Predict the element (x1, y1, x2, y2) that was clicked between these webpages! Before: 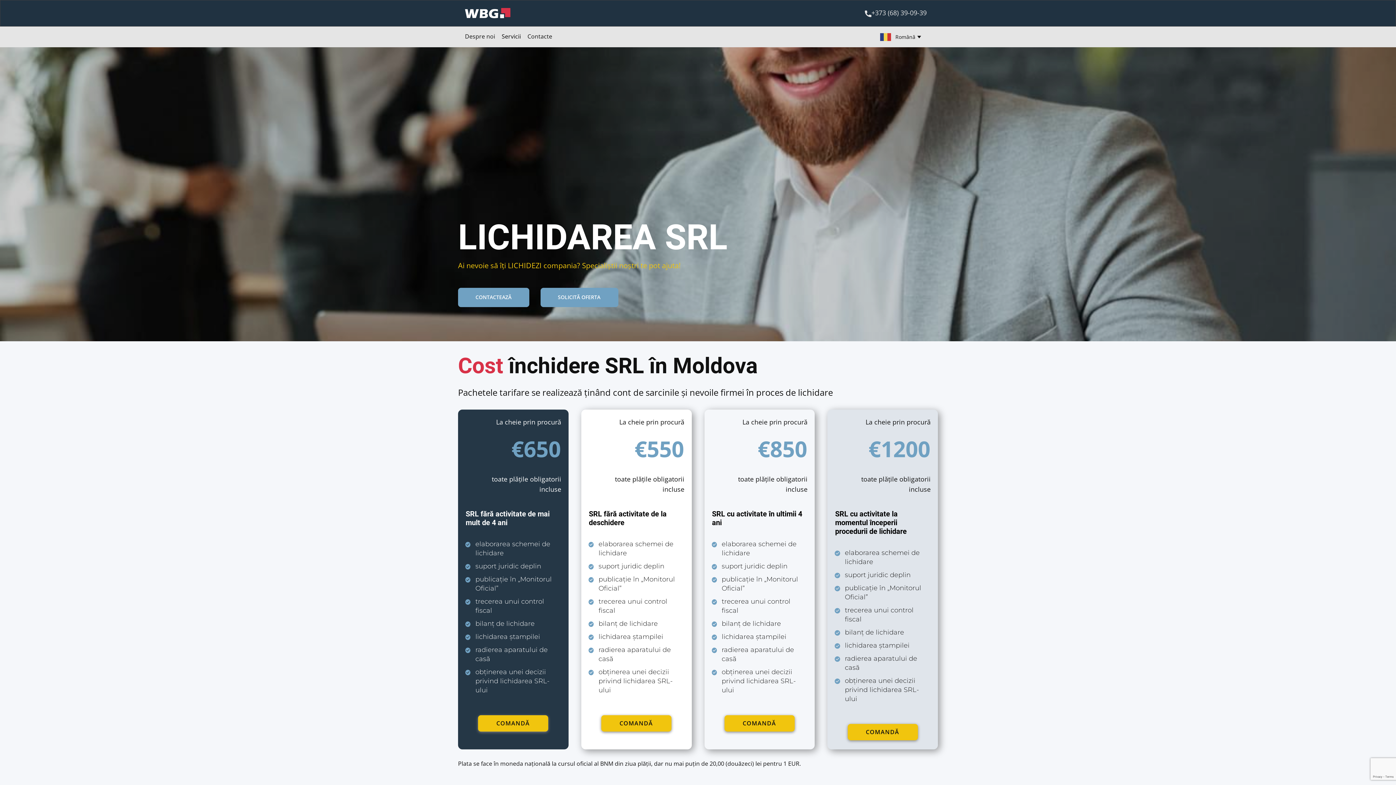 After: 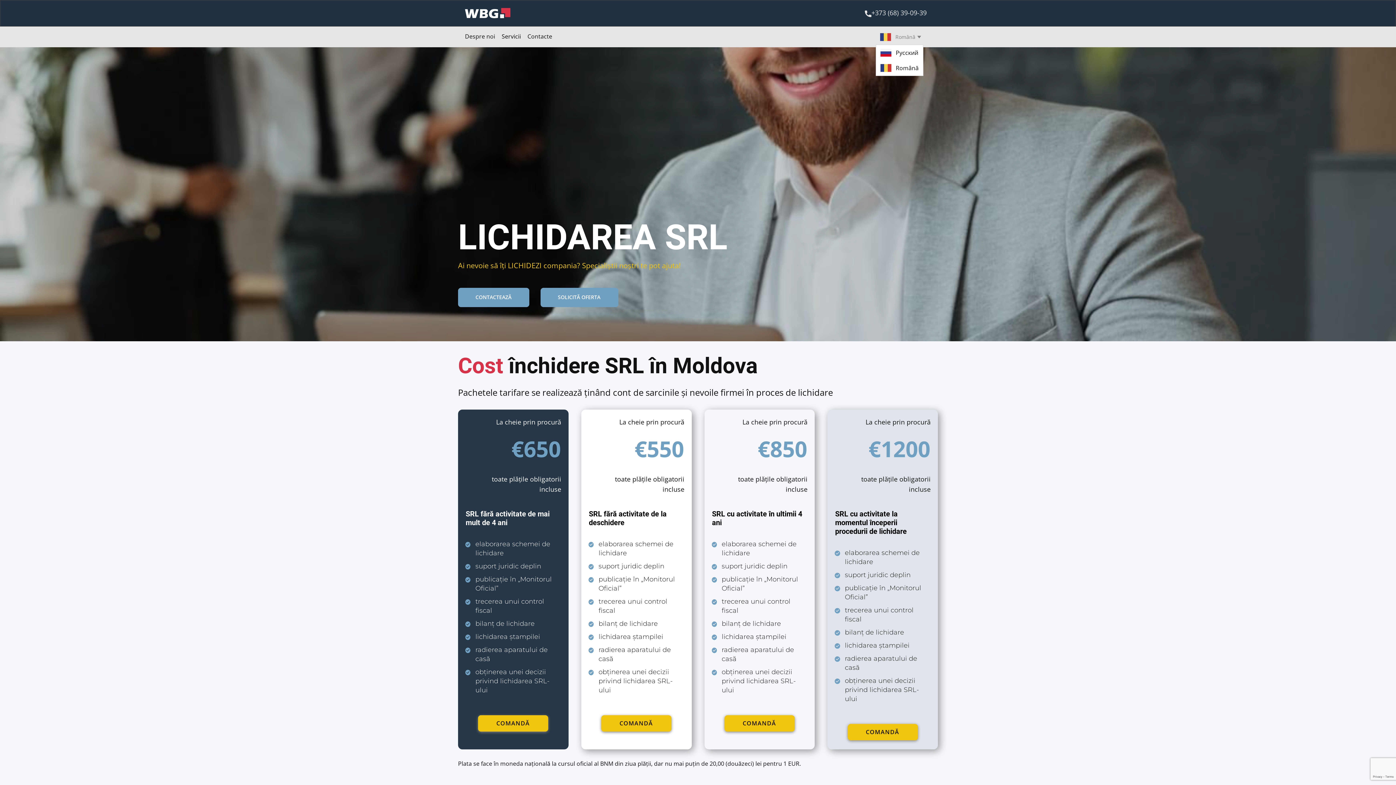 Action: bbox: (876, 29, 927, 44)